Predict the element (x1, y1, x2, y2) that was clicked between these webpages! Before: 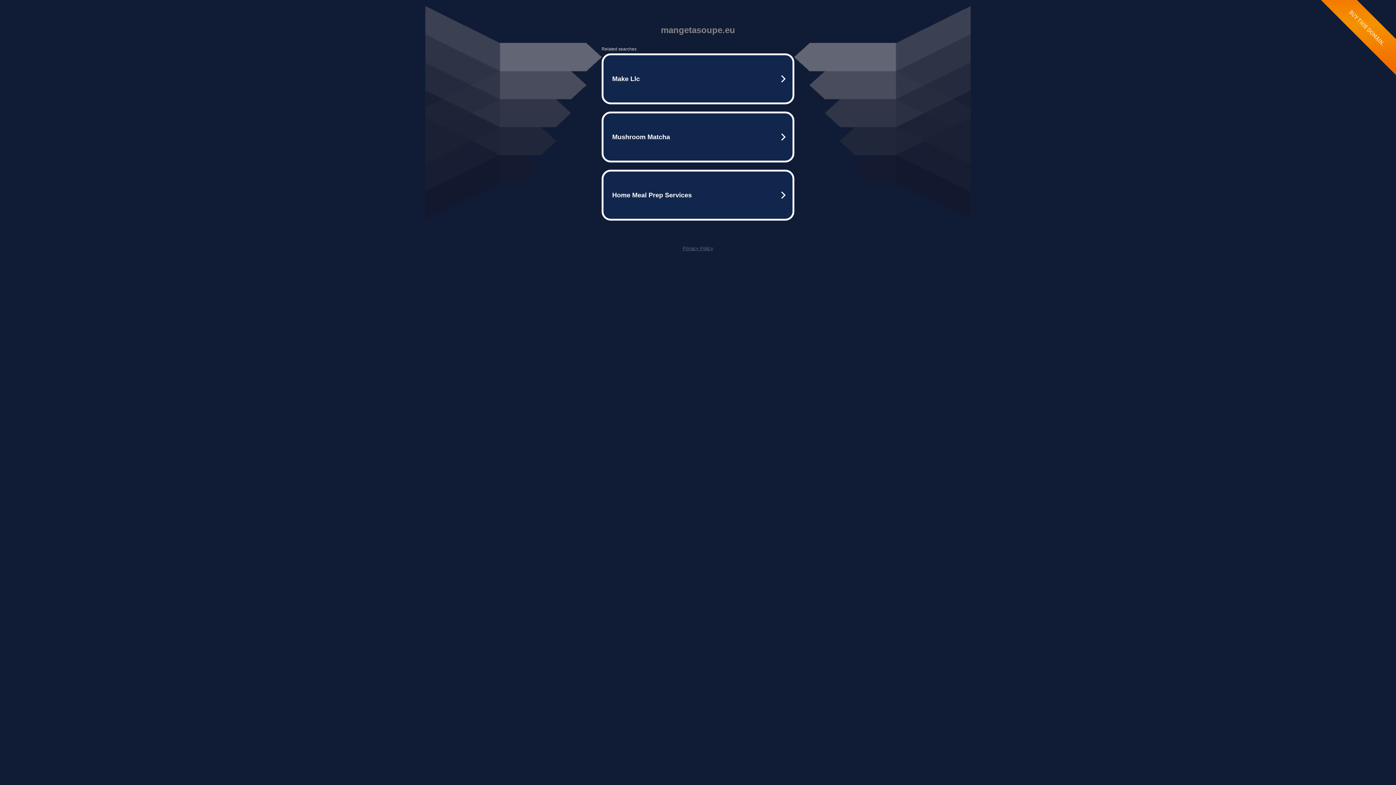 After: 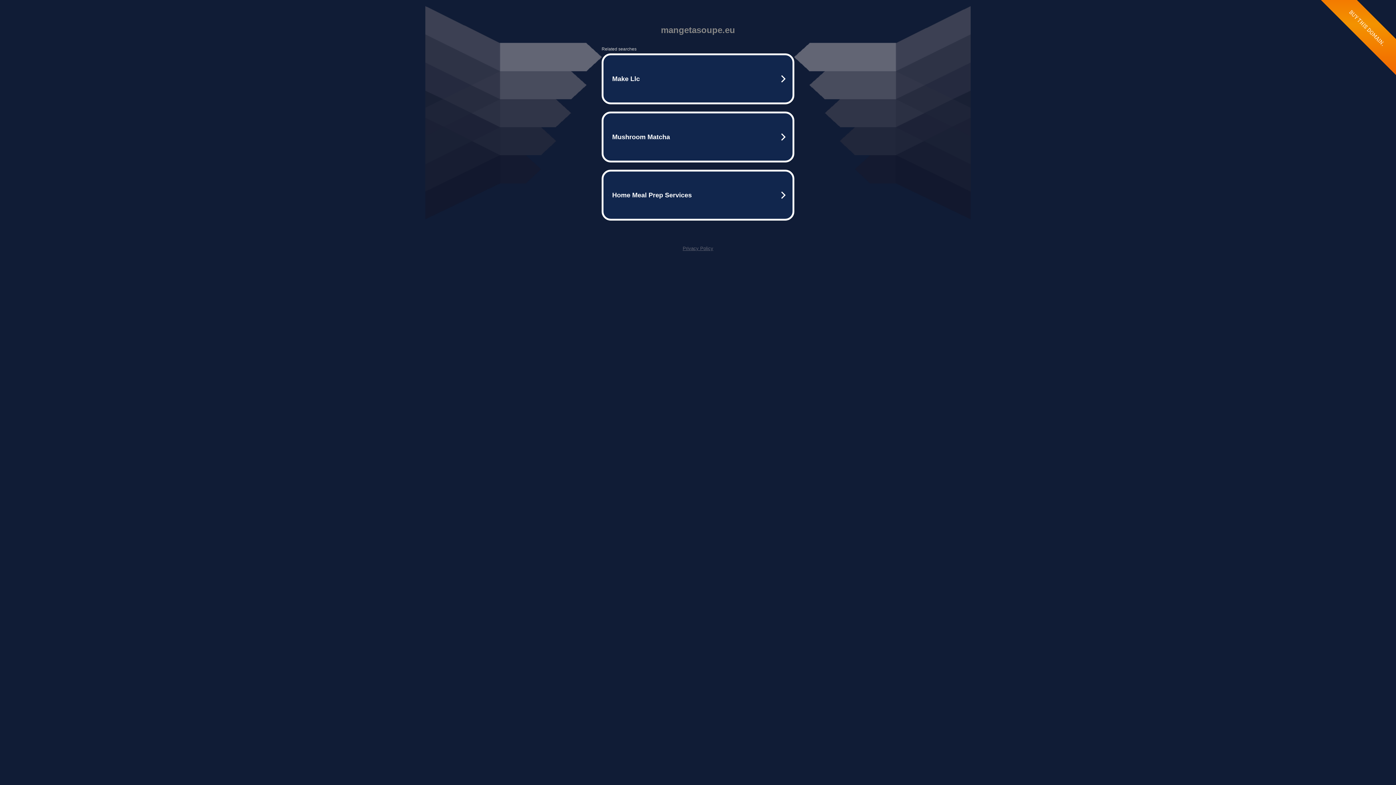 Action: label: Privacy Policy bbox: (682, 245, 713, 251)